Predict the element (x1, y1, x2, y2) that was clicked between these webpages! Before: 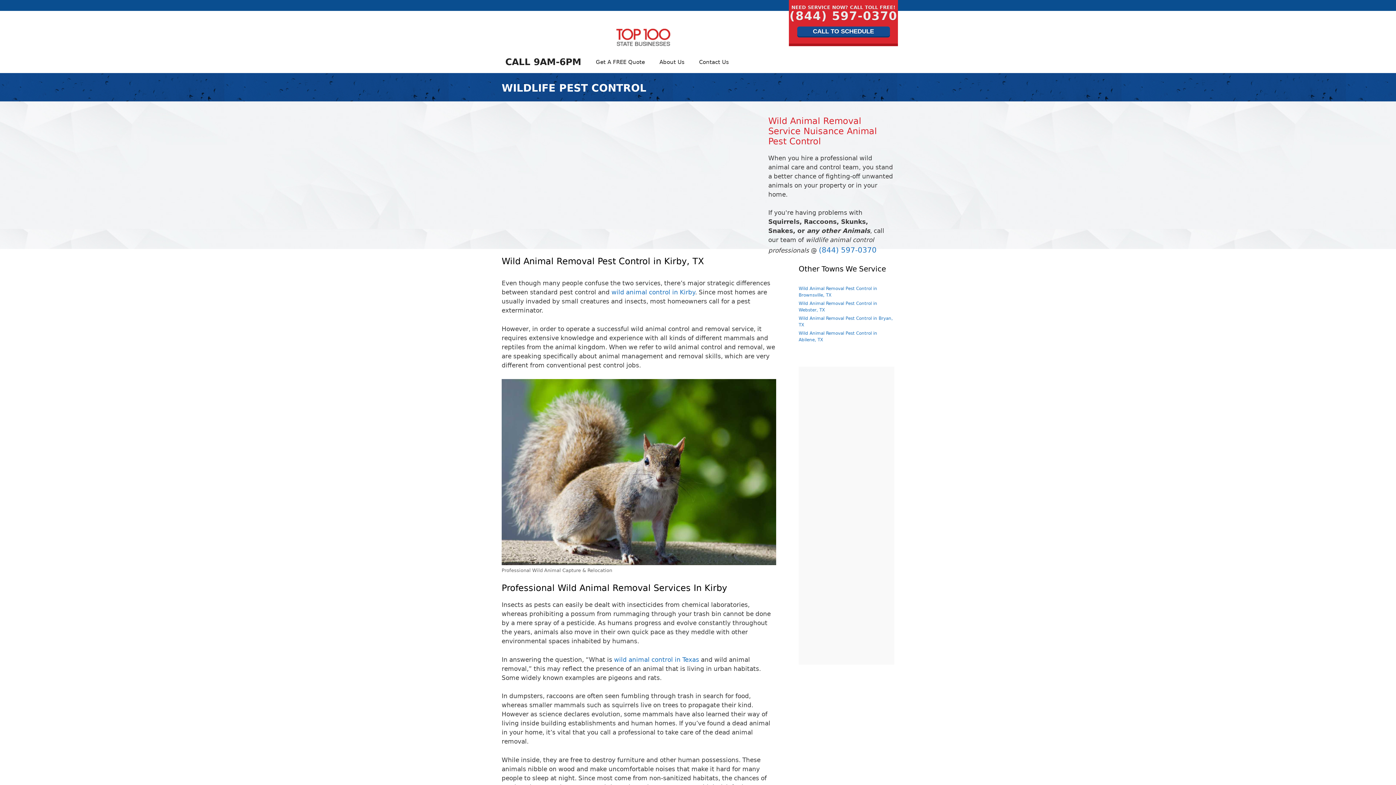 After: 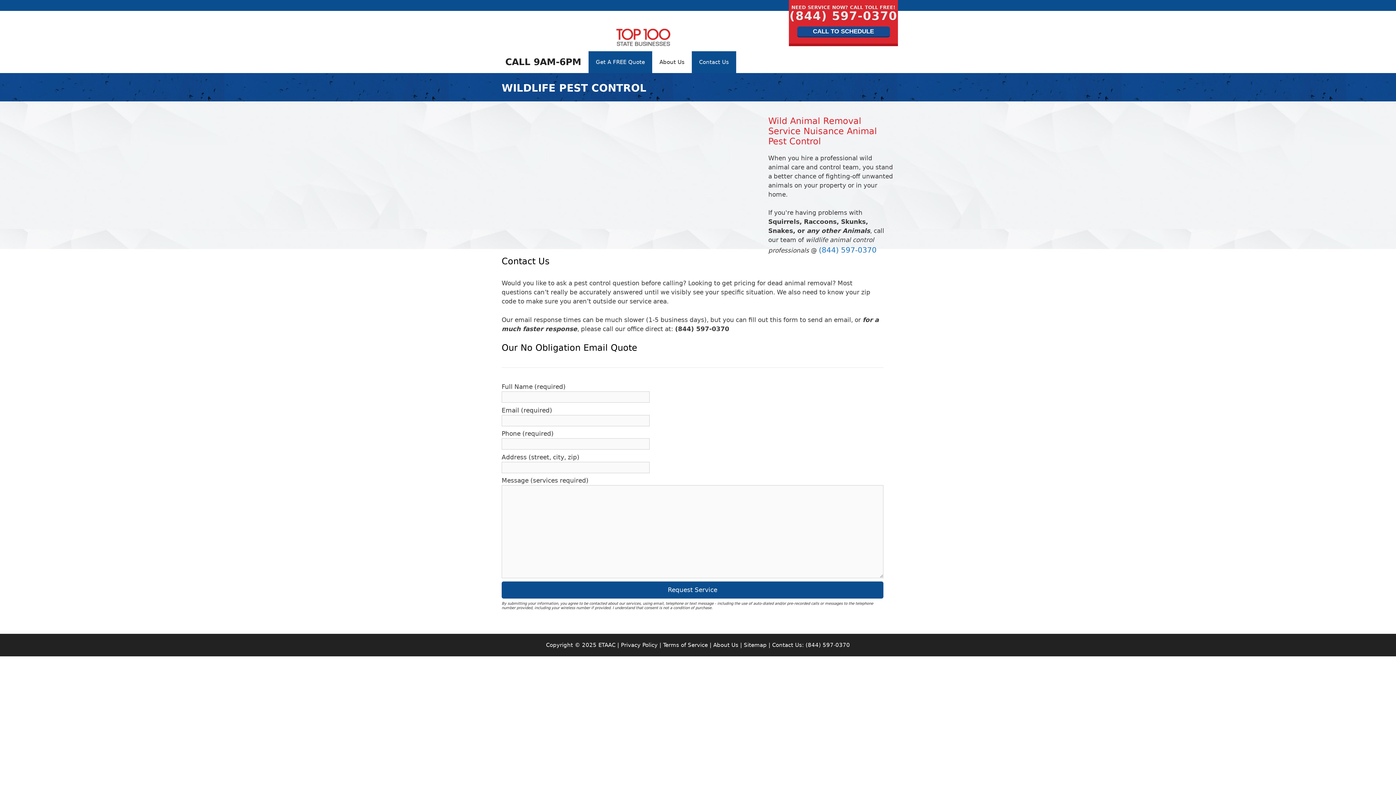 Action: bbox: (692, 51, 736, 73) label: Contact Us